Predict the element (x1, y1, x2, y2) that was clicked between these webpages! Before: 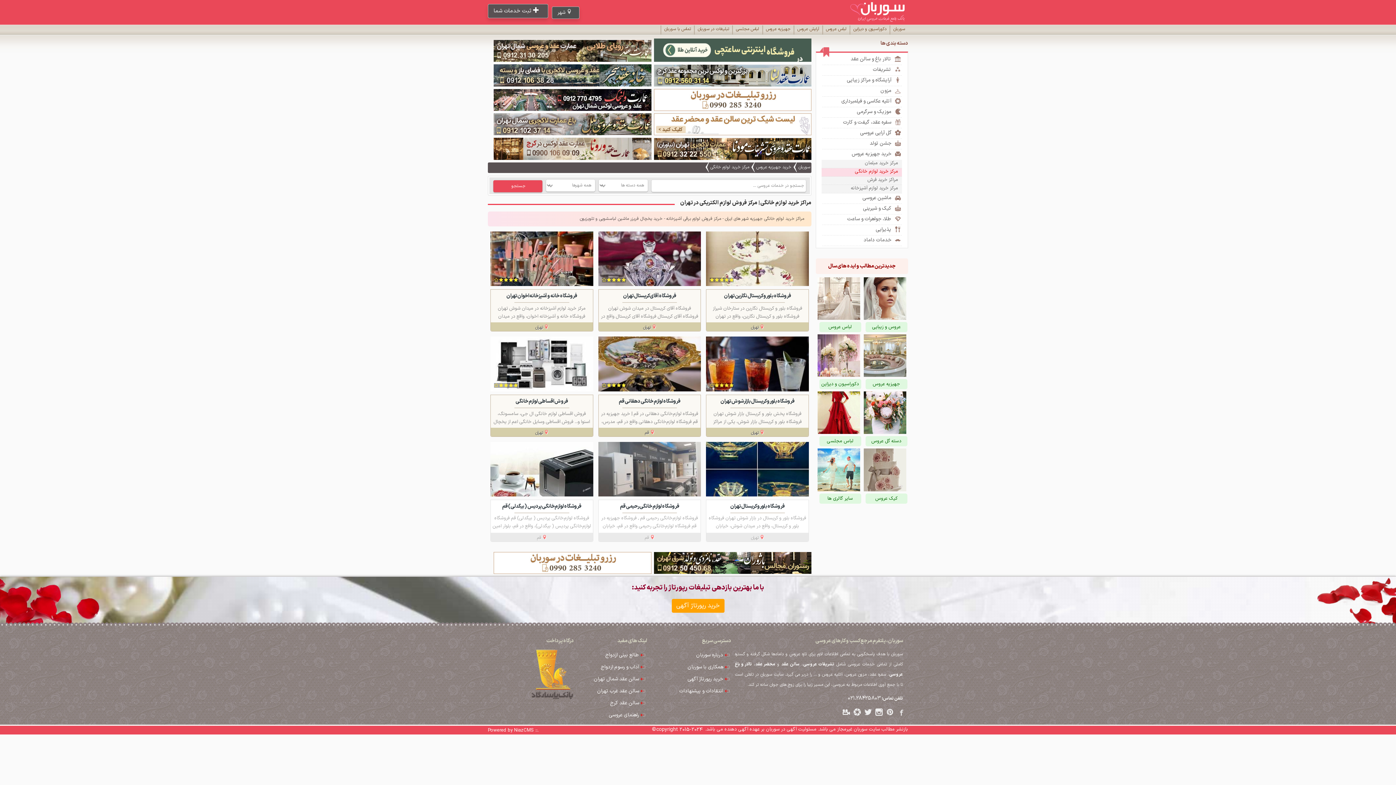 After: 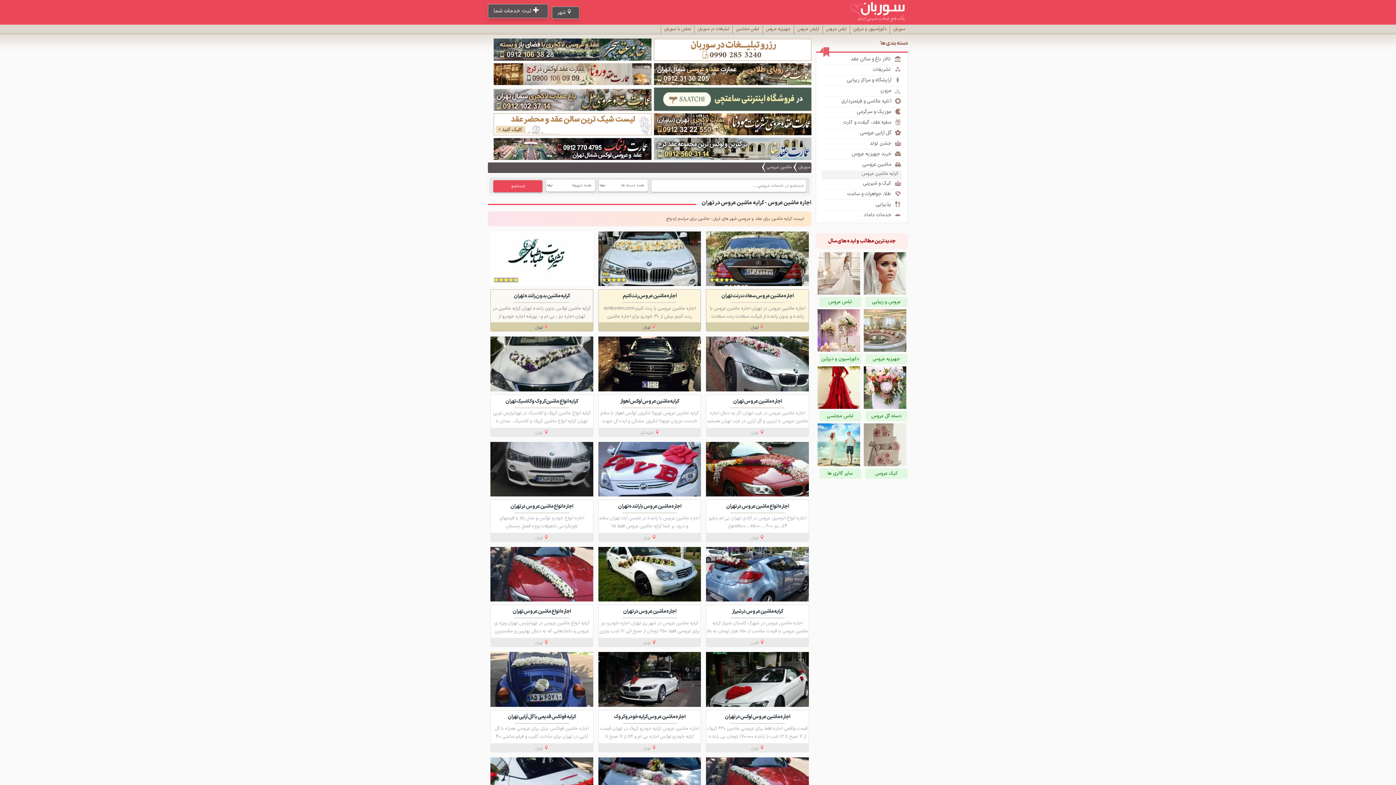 Action: label: ماشین عروسی bbox: (821, 193, 902, 204)